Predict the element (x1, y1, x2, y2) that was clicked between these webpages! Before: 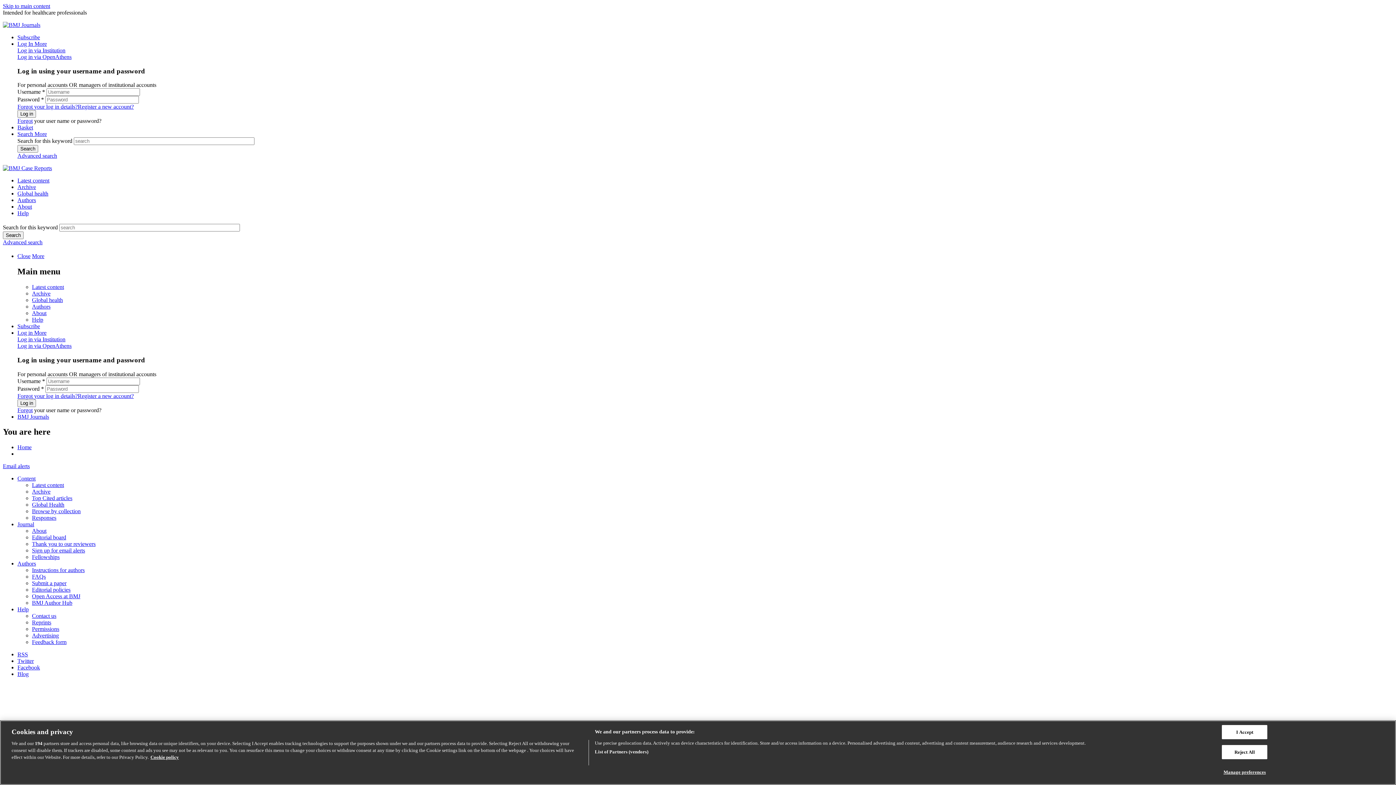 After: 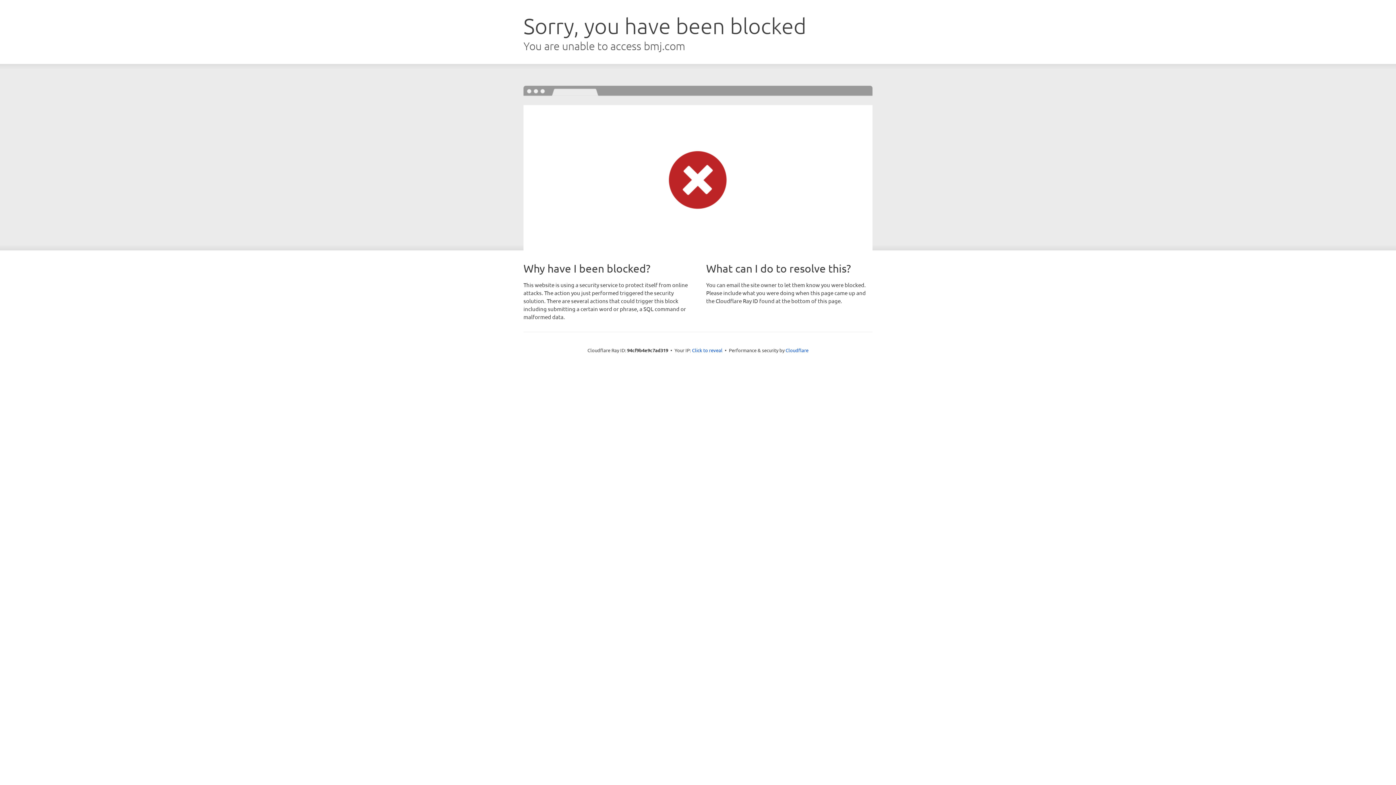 Action: bbox: (32, 284, 64, 290) label: Latest content